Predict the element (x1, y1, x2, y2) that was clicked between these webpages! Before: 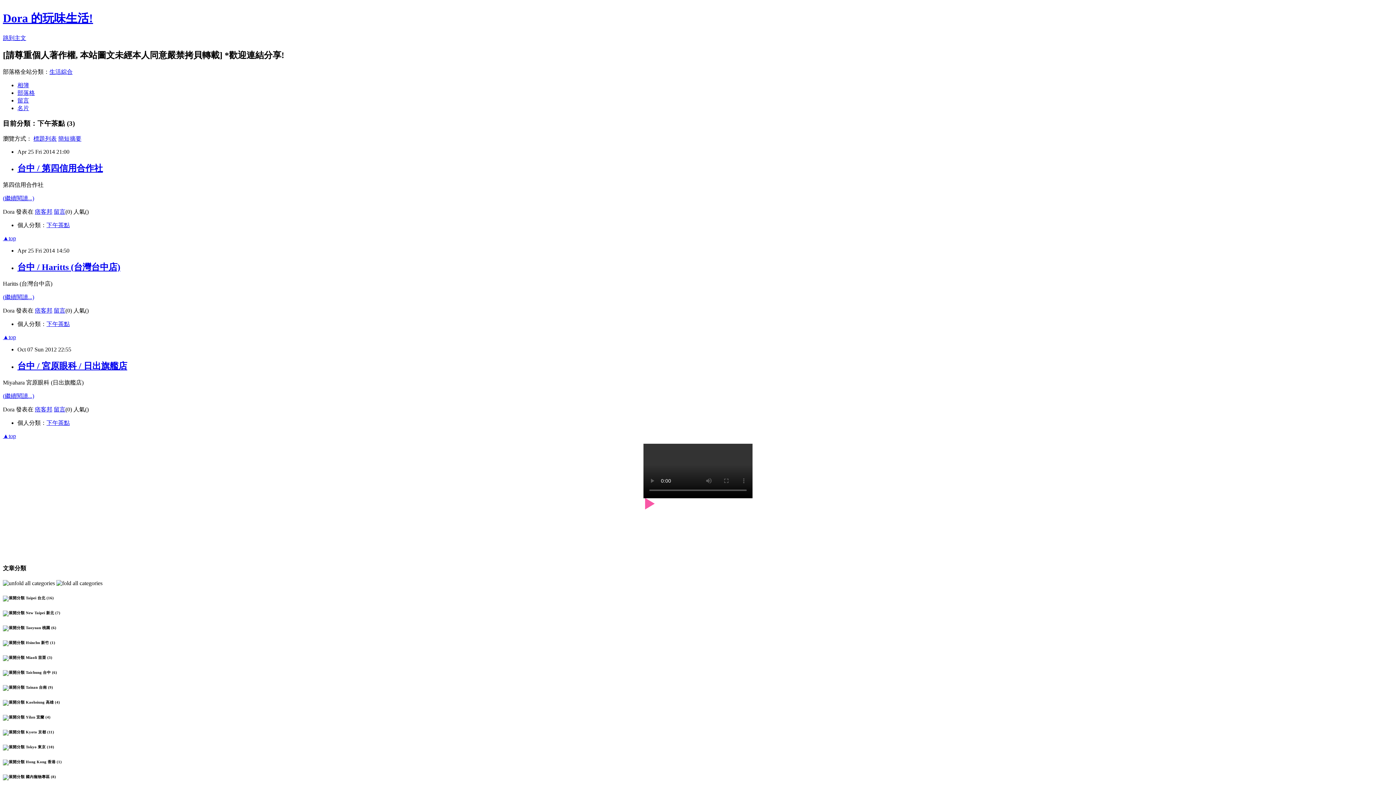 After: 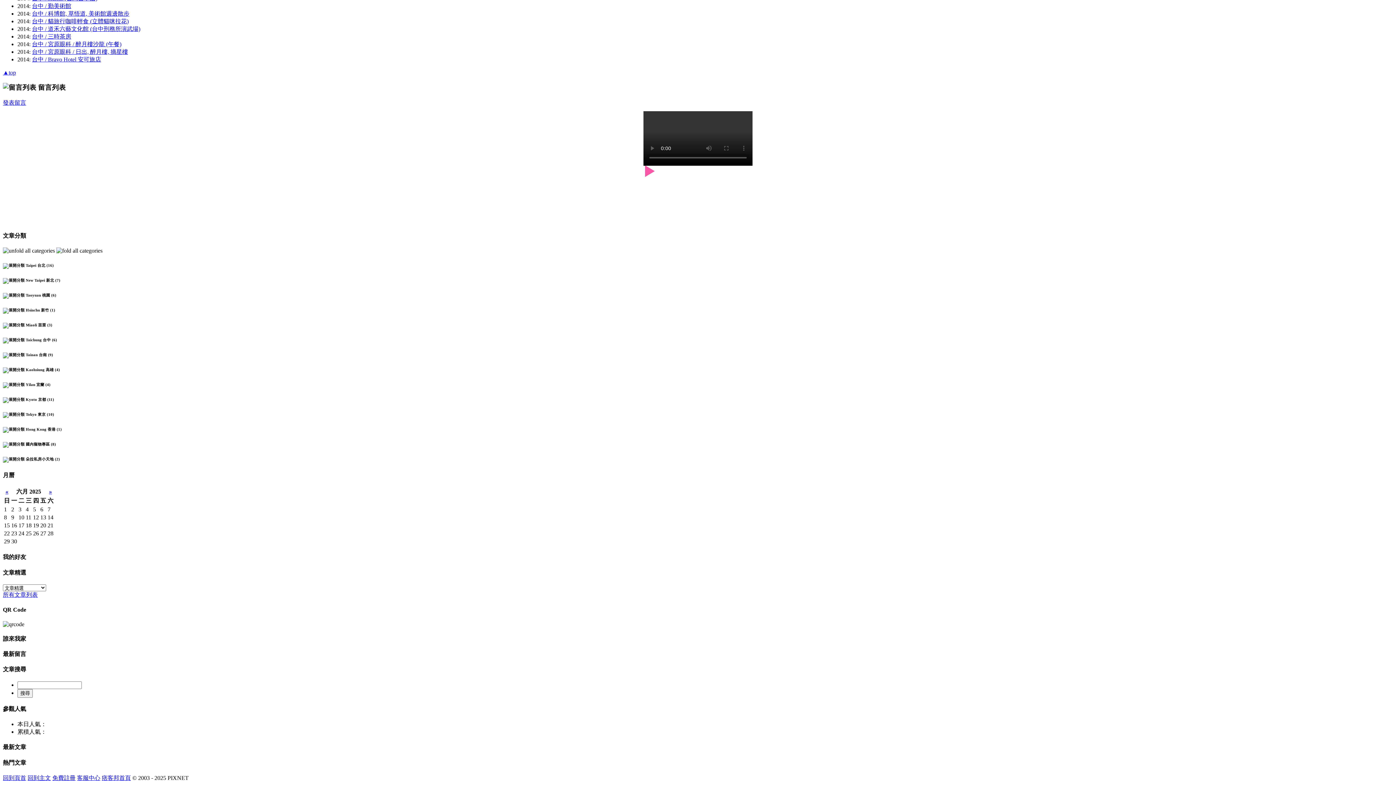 Action: label: 留言 bbox: (53, 208, 65, 214)